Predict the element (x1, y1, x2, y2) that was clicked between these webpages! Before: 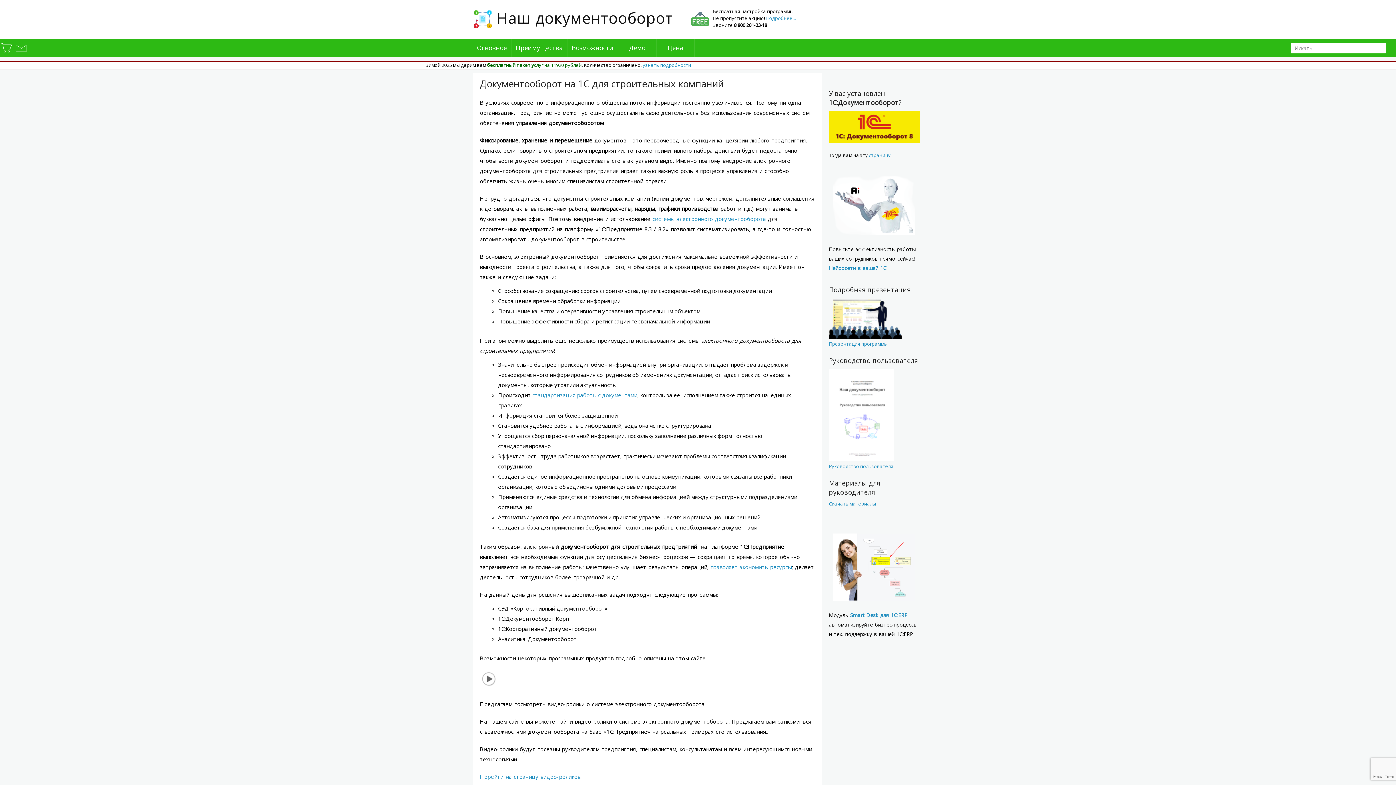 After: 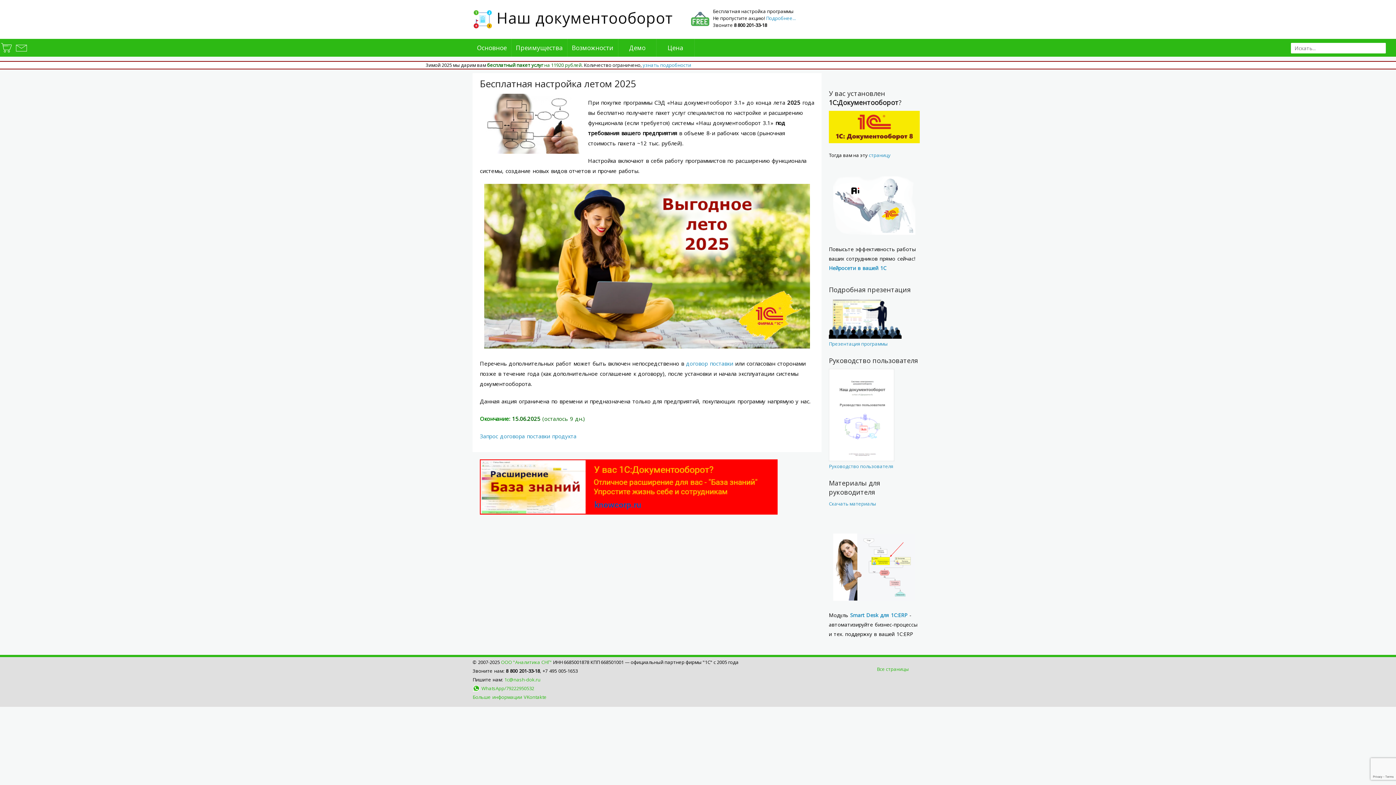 Action: bbox: (642, 61, 691, 68) label: узнать подробности